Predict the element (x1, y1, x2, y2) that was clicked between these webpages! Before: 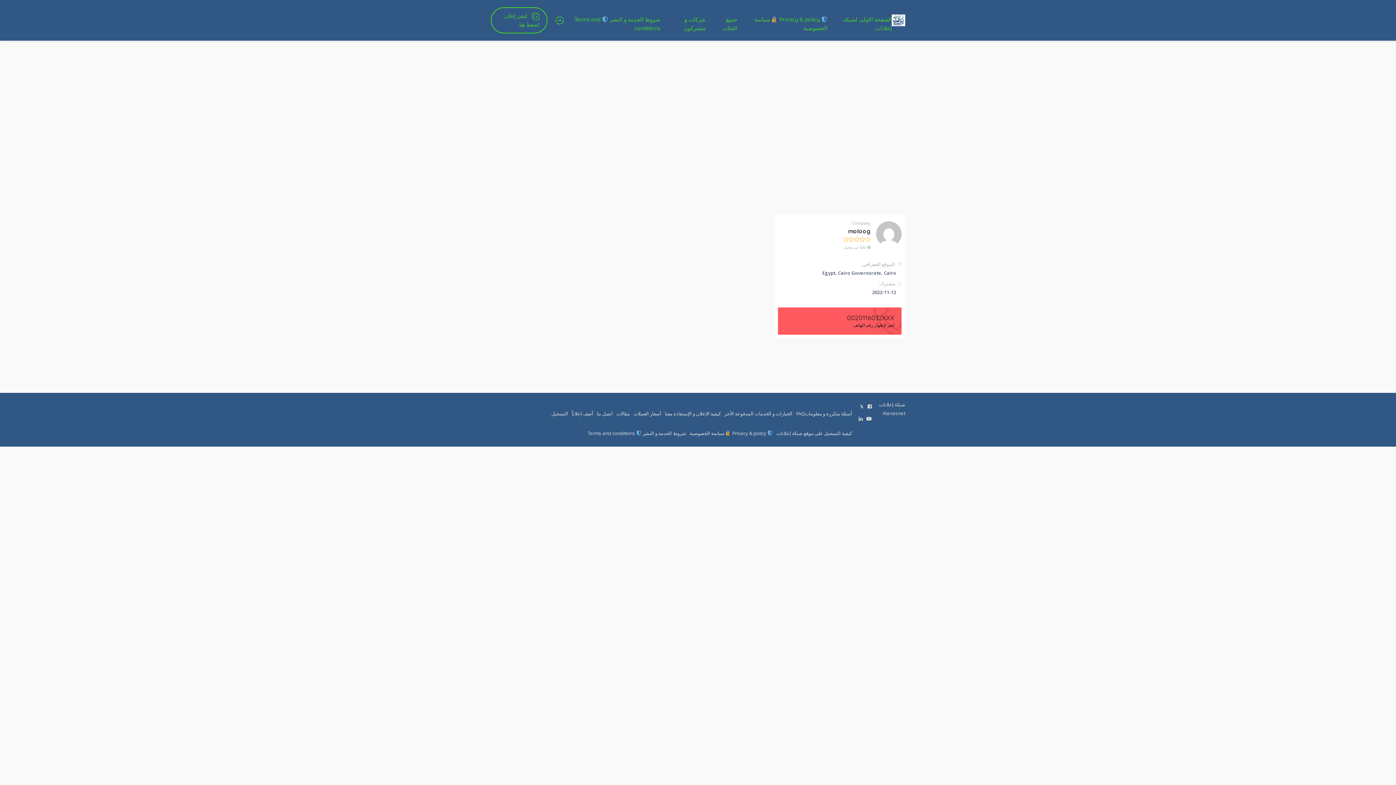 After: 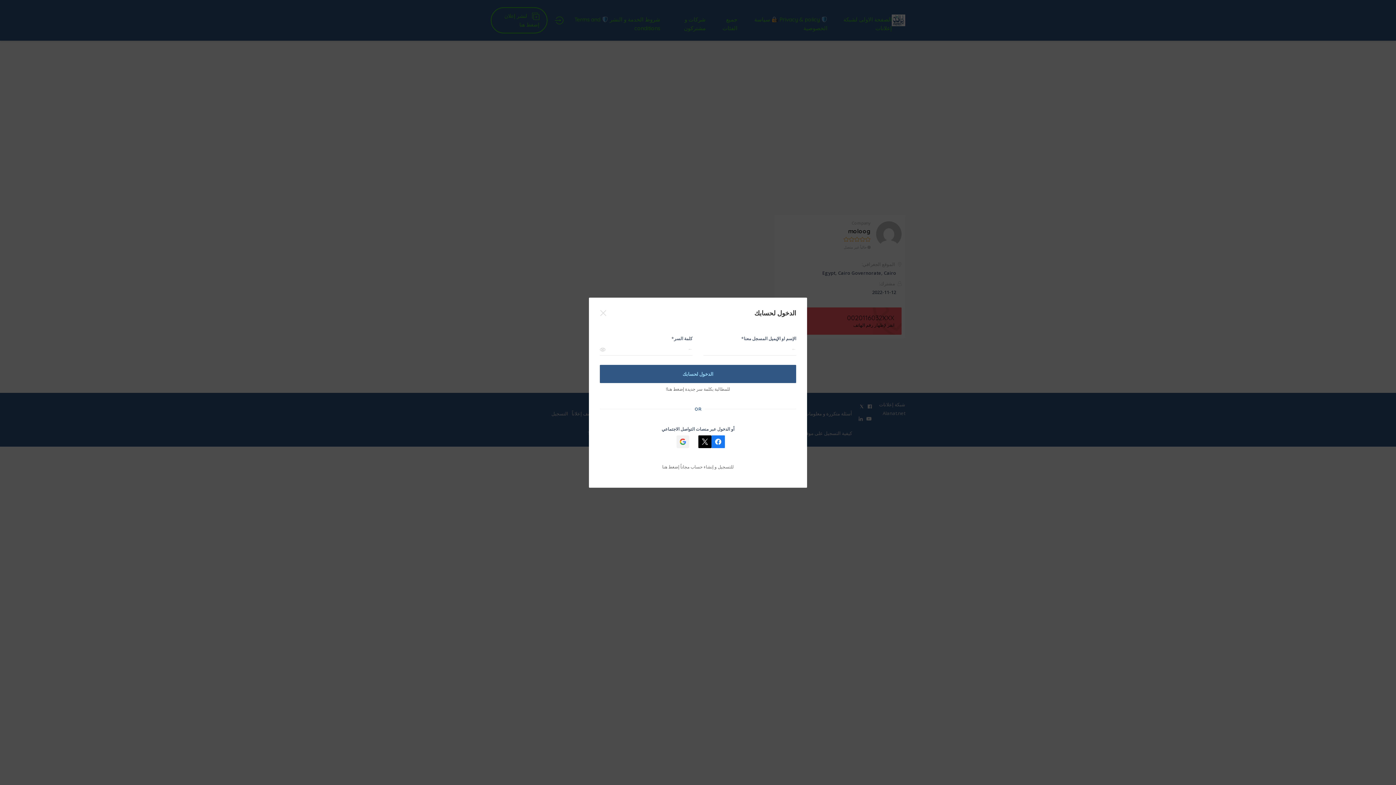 Action: bbox: (554, 16, 563, 24)